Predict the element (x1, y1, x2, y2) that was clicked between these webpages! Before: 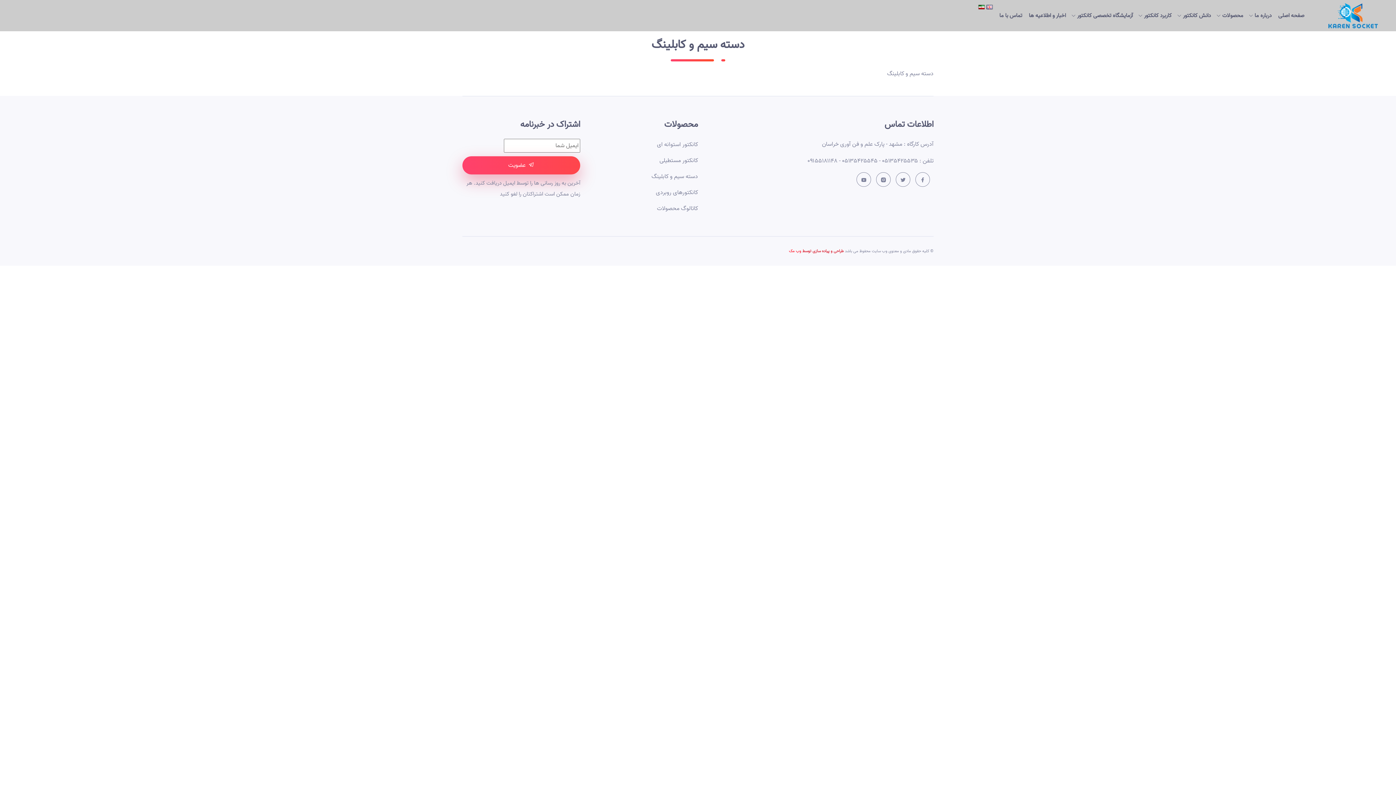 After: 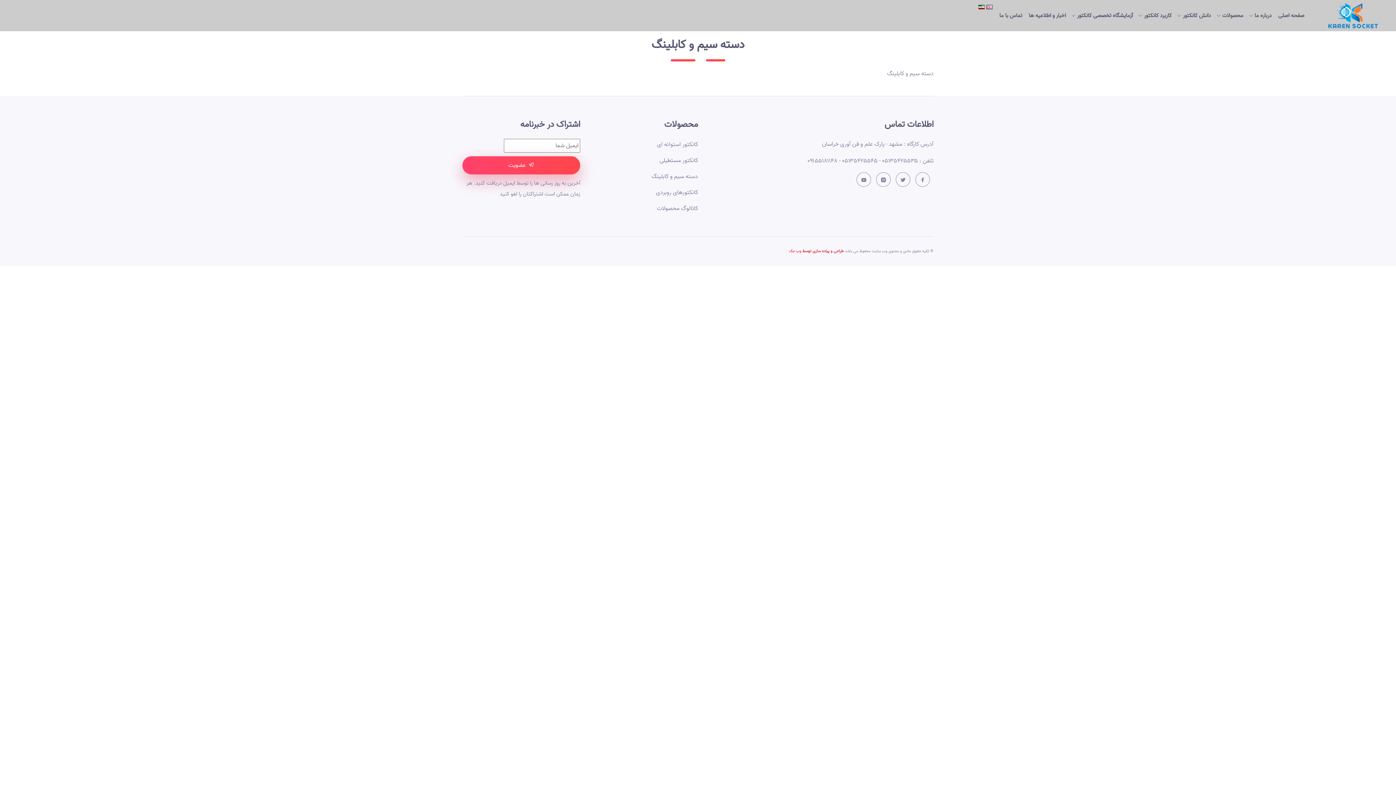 Action: label: وب مک bbox: (789, 248, 801, 254)